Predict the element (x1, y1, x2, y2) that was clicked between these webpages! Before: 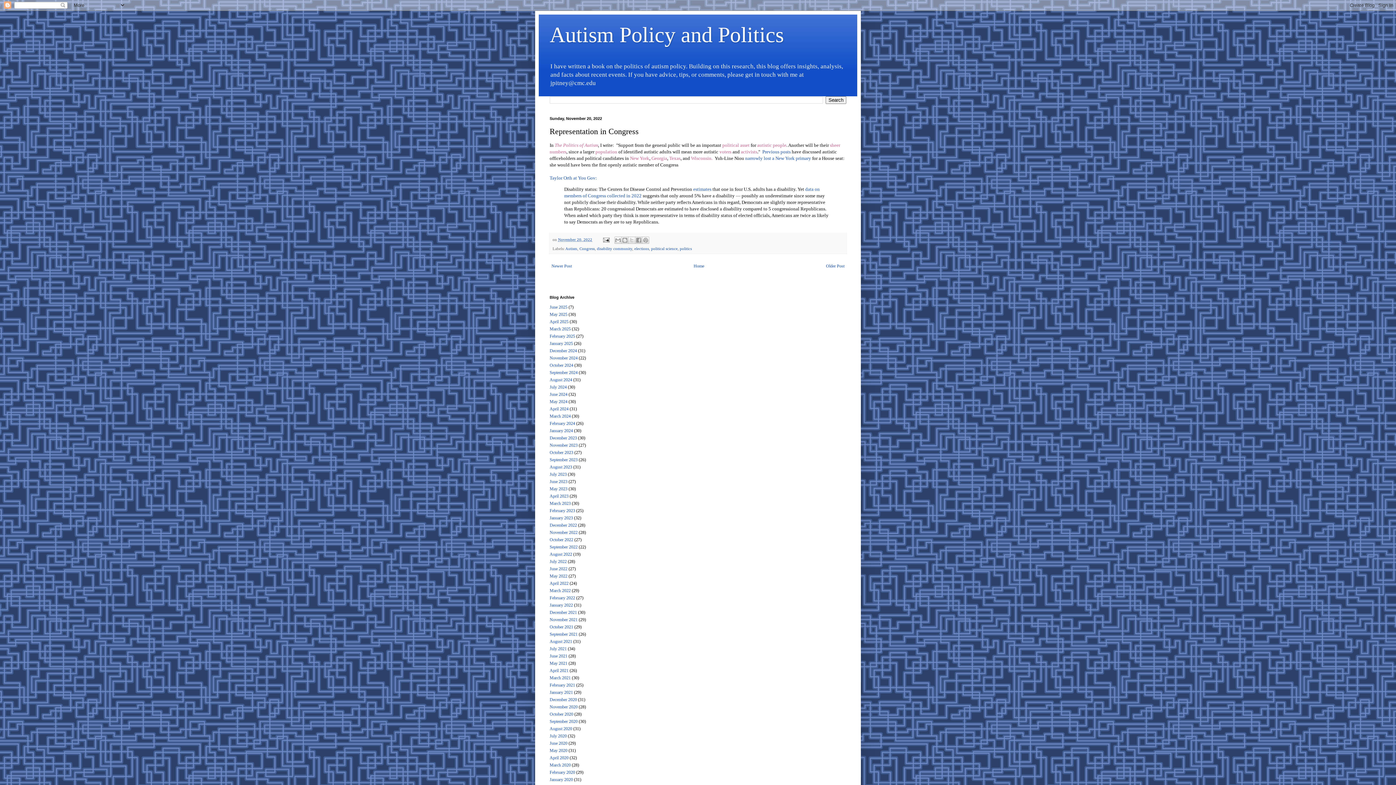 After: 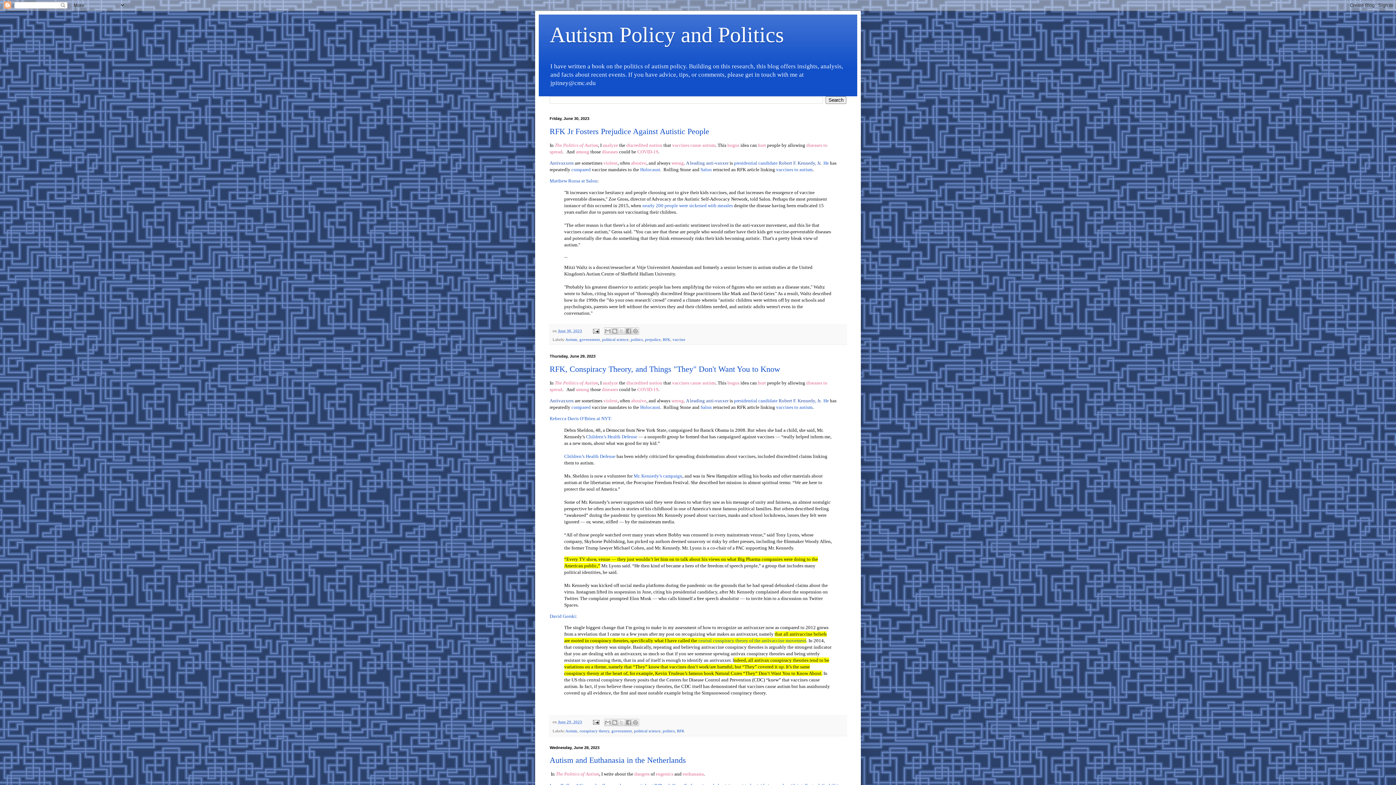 Action: bbox: (549, 479, 567, 484) label: June 2023